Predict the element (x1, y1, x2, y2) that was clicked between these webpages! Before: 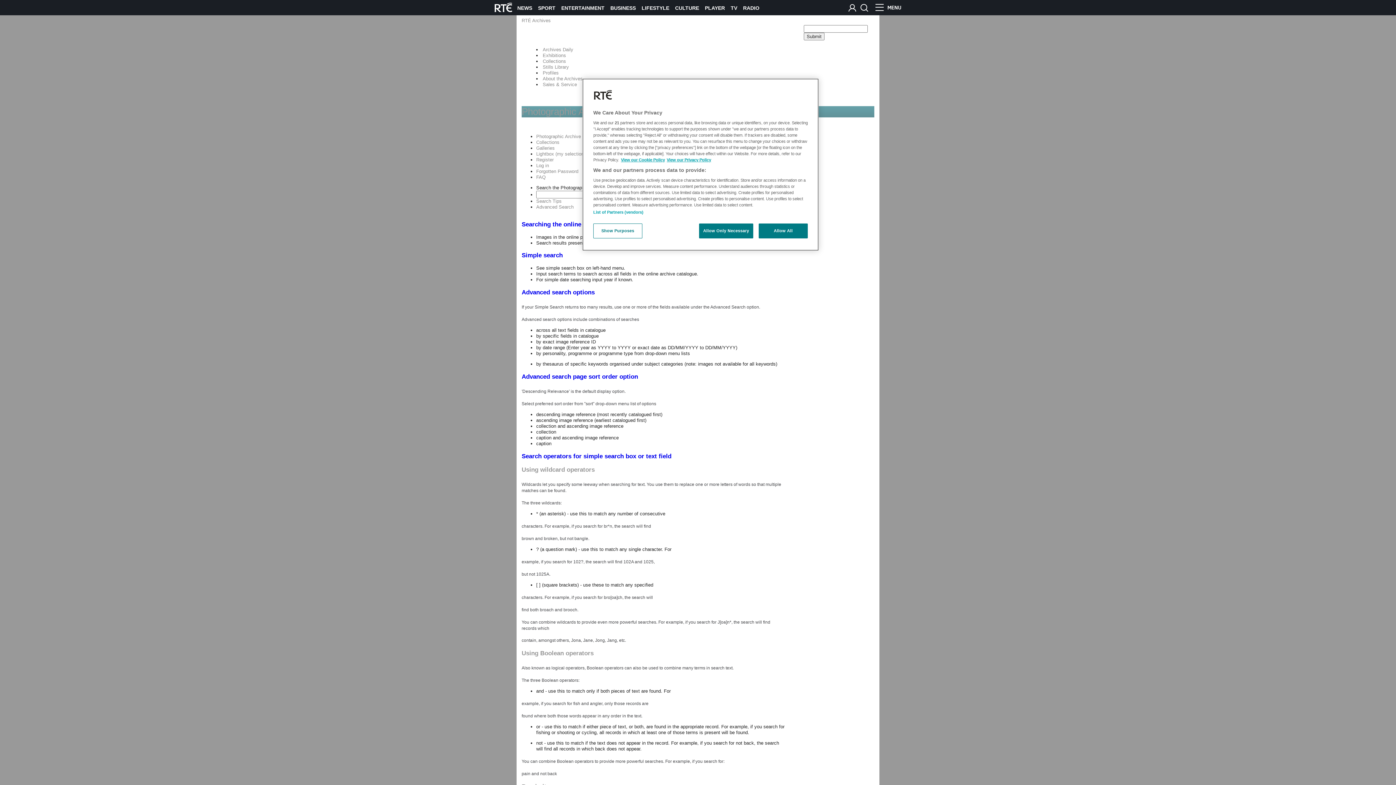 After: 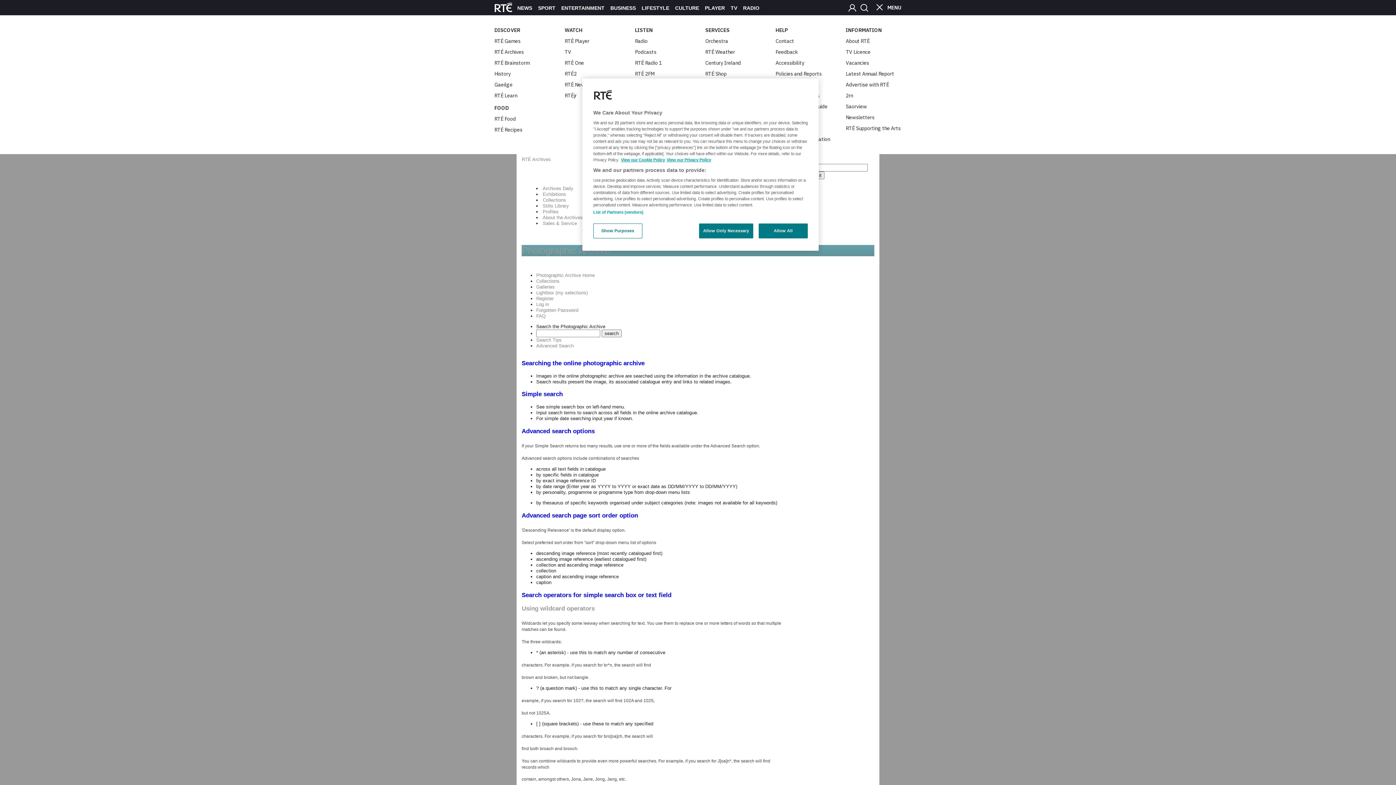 Action: label: MENU bbox: (875, 2, 901, 13)